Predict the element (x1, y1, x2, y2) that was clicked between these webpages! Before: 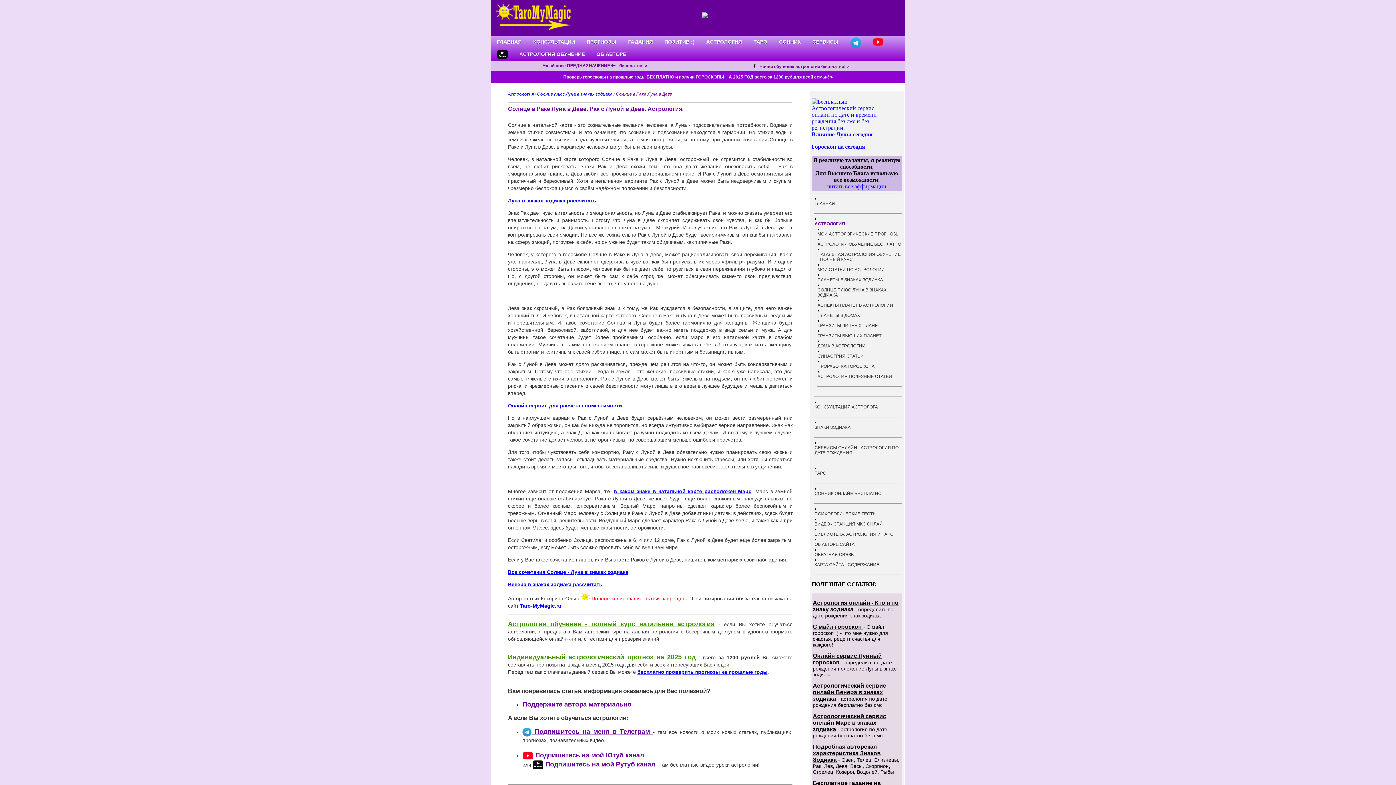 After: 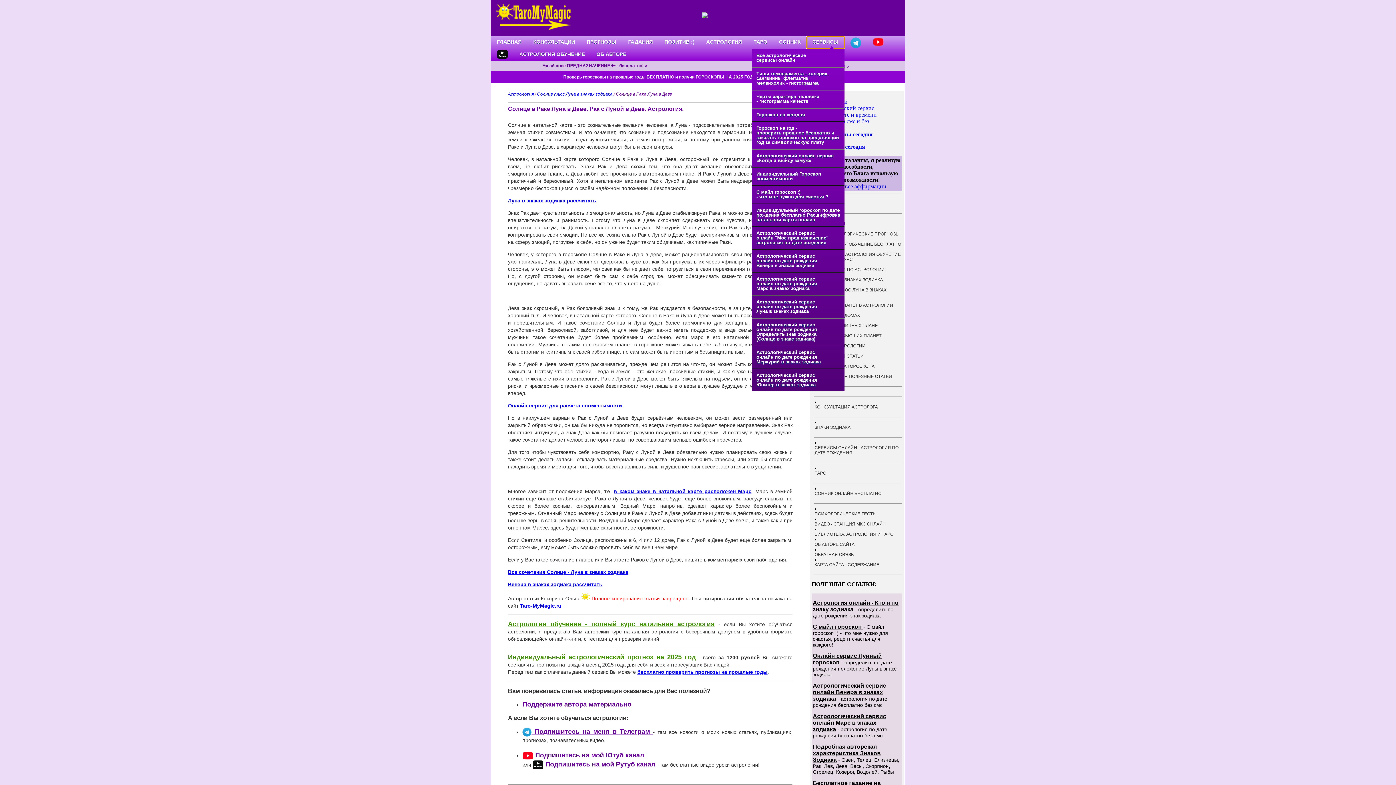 Action: label: СЕРВИСЫ bbox: (806, 36, 844, 48)